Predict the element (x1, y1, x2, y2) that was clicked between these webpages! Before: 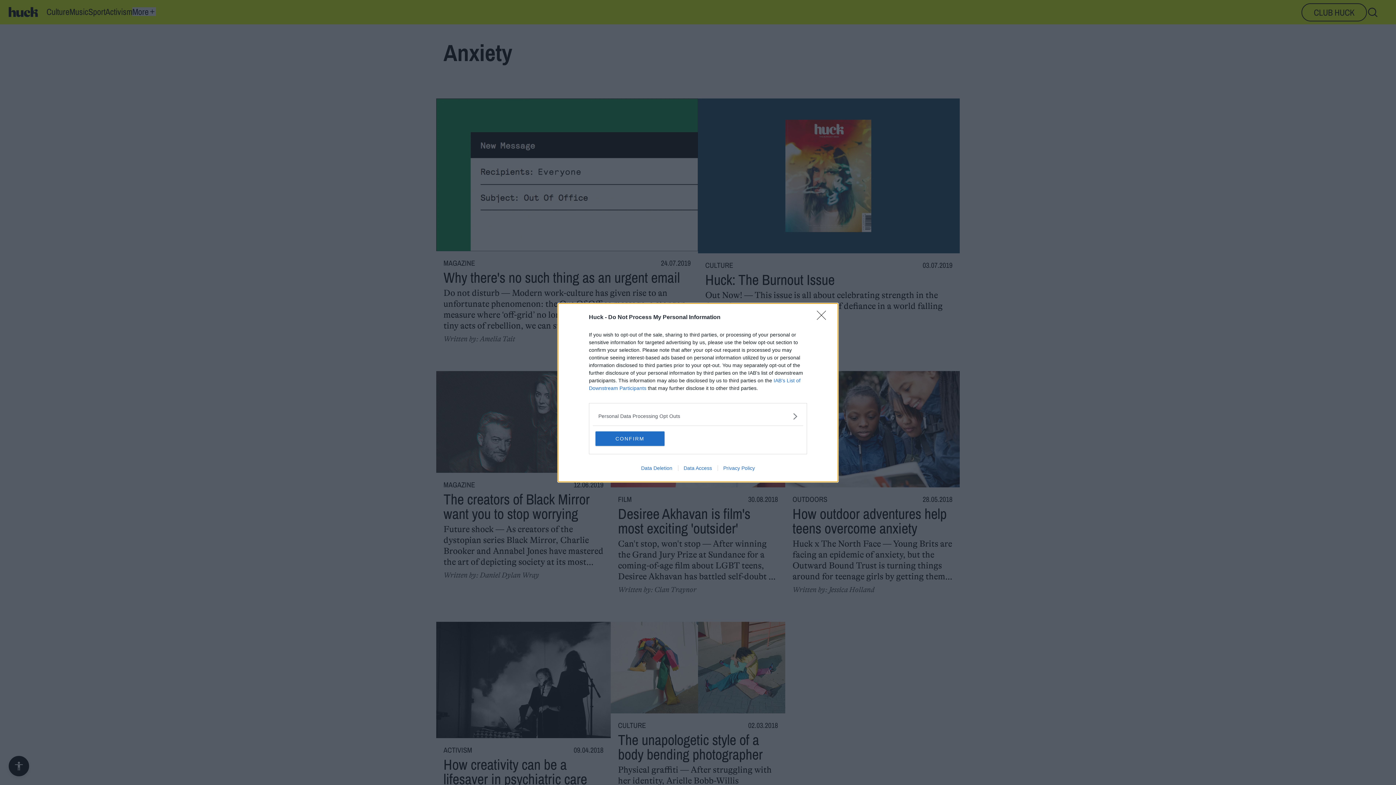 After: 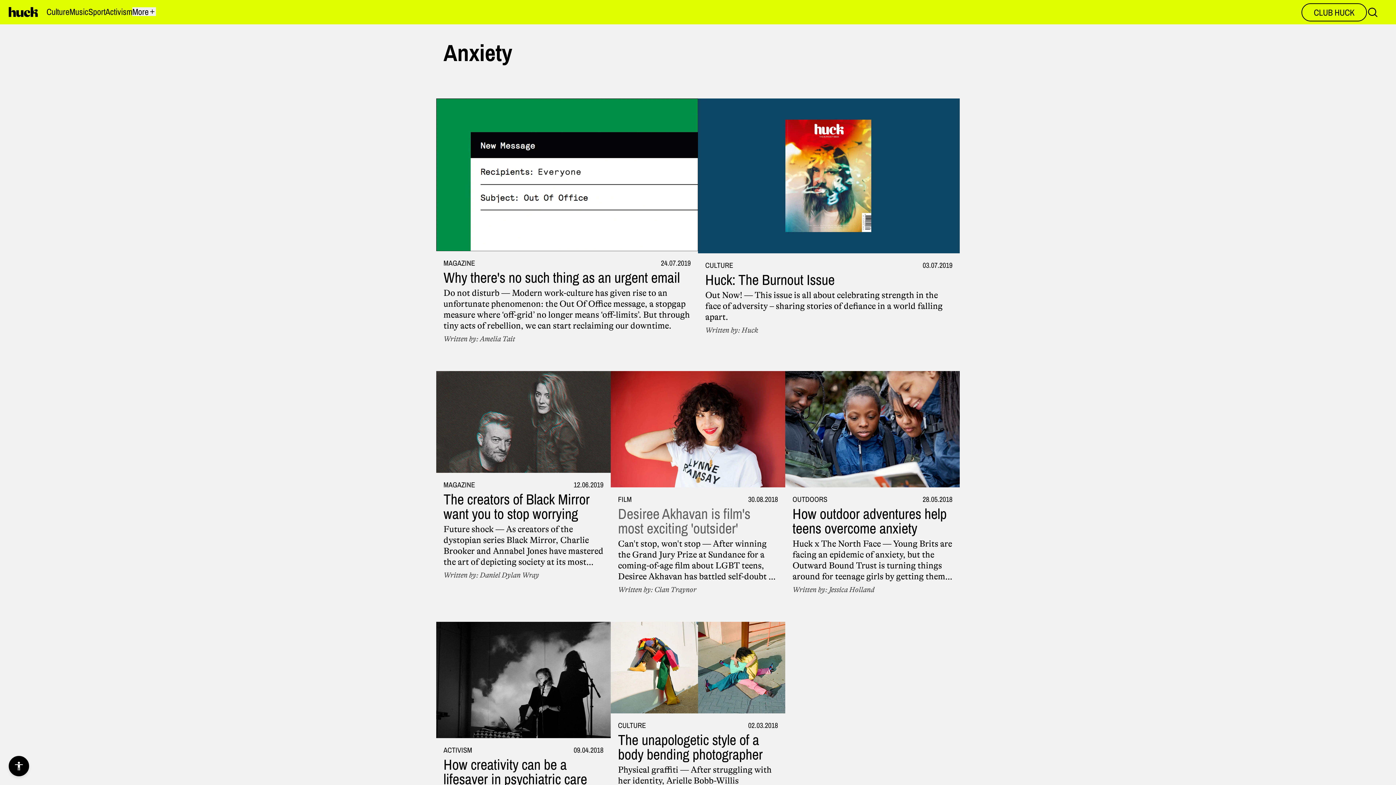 Action: bbox: (595, 431, 664, 446) label: CONFIRM